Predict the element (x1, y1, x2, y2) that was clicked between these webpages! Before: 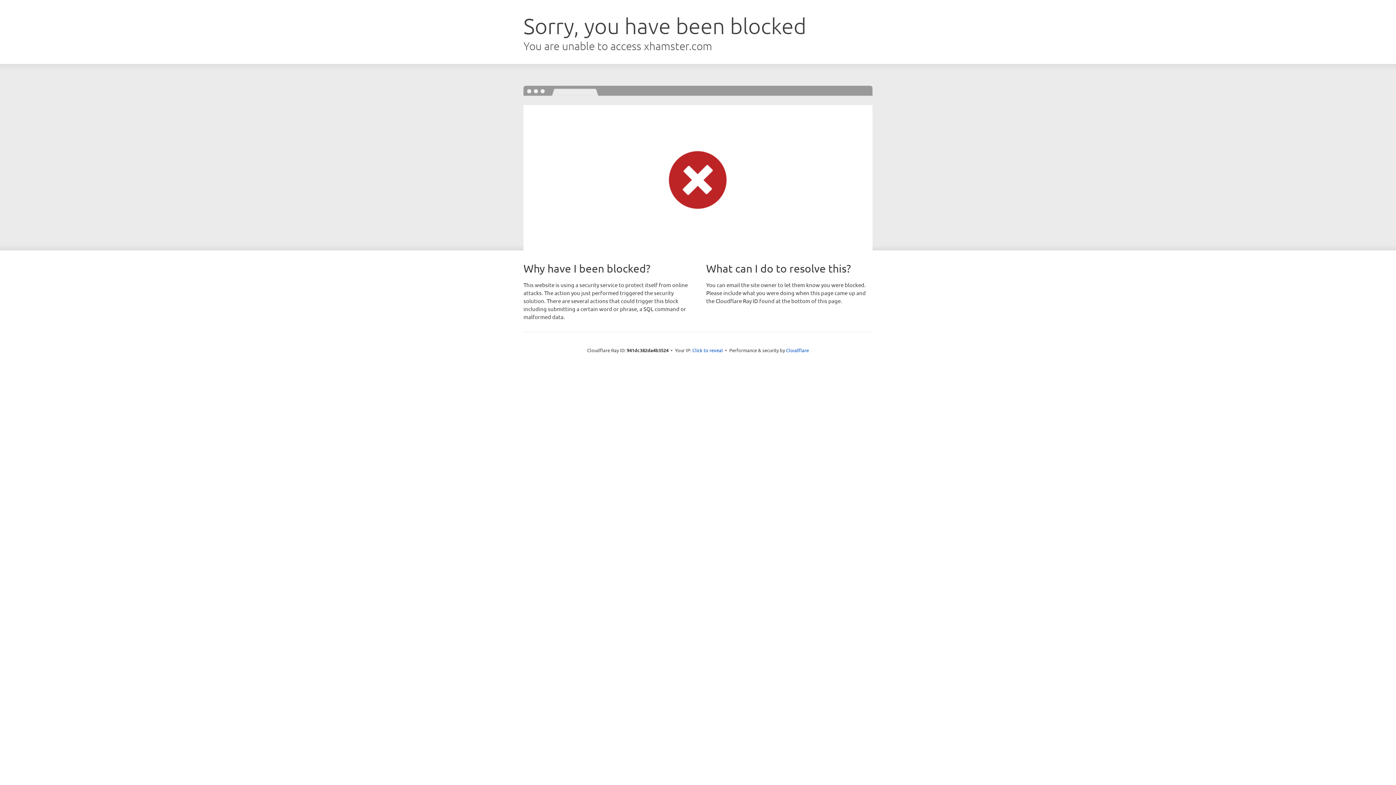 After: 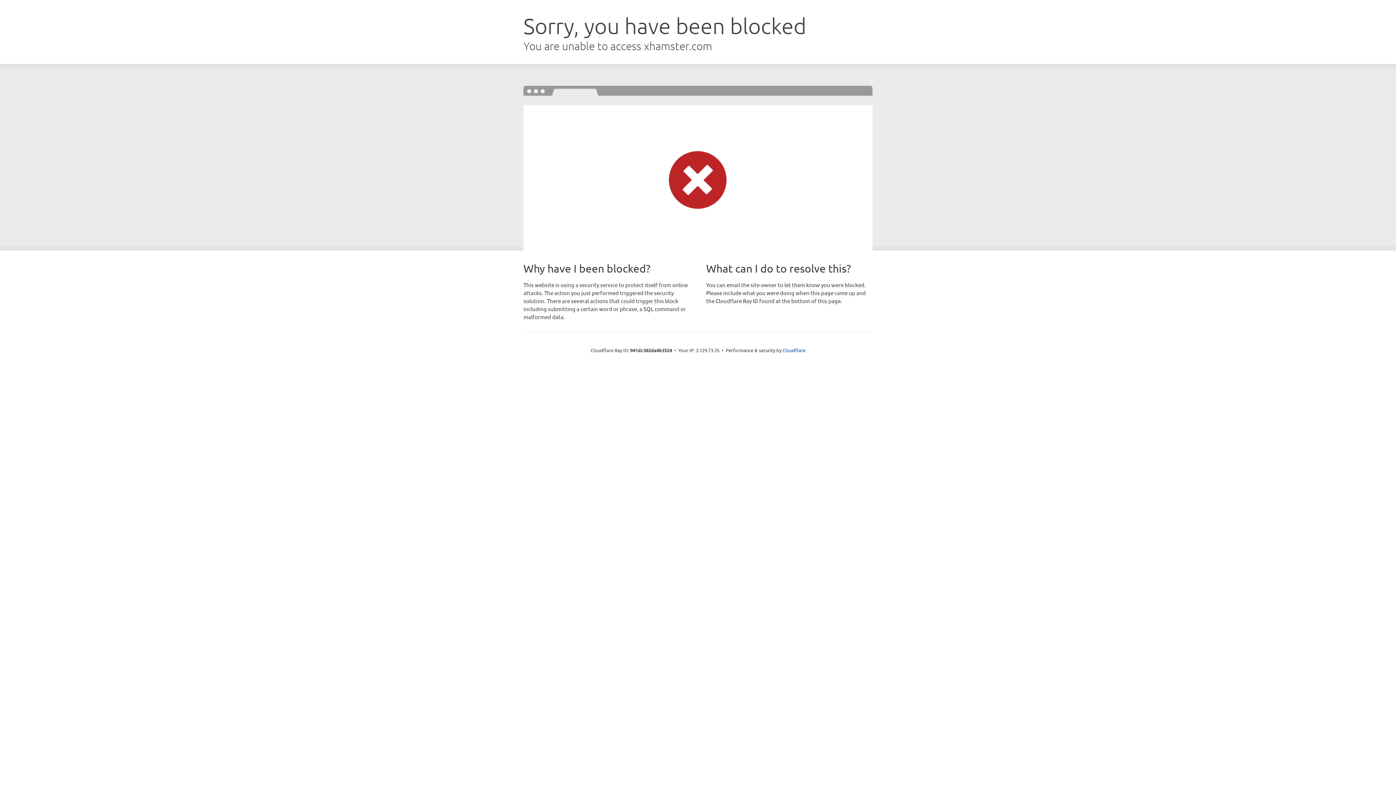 Action: bbox: (692, 346, 723, 353) label: Click to reveal